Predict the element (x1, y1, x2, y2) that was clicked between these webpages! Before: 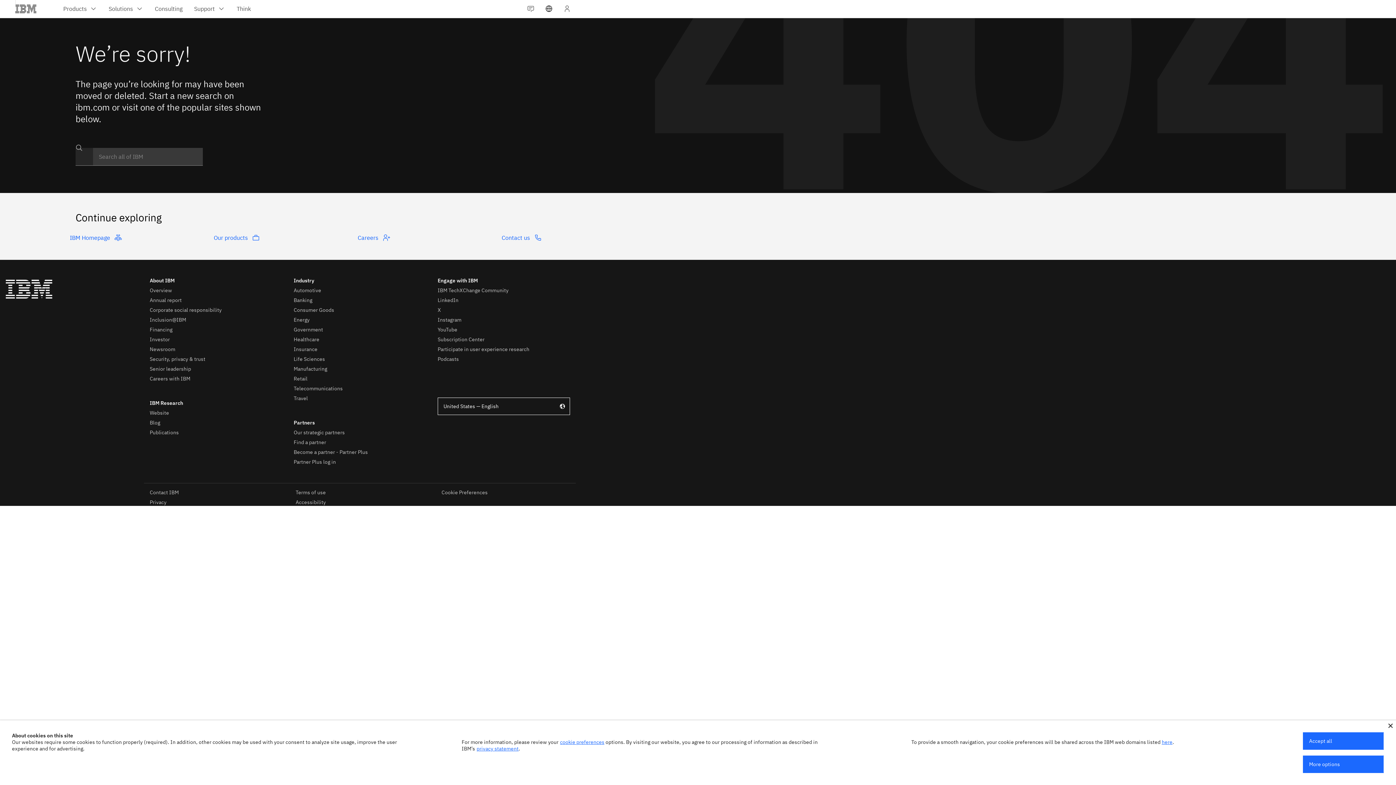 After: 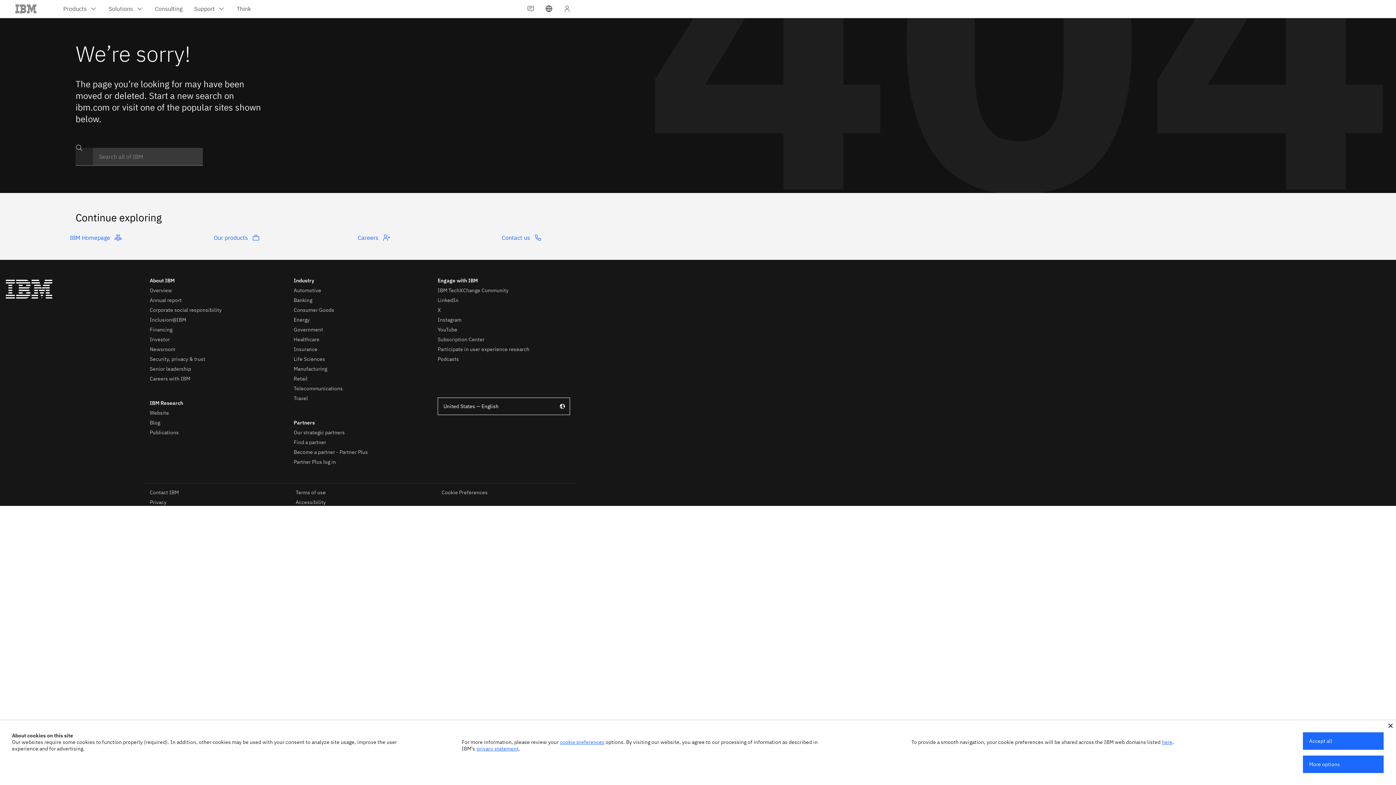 Action: label: privacy statement bbox: (476, 745, 518, 752)